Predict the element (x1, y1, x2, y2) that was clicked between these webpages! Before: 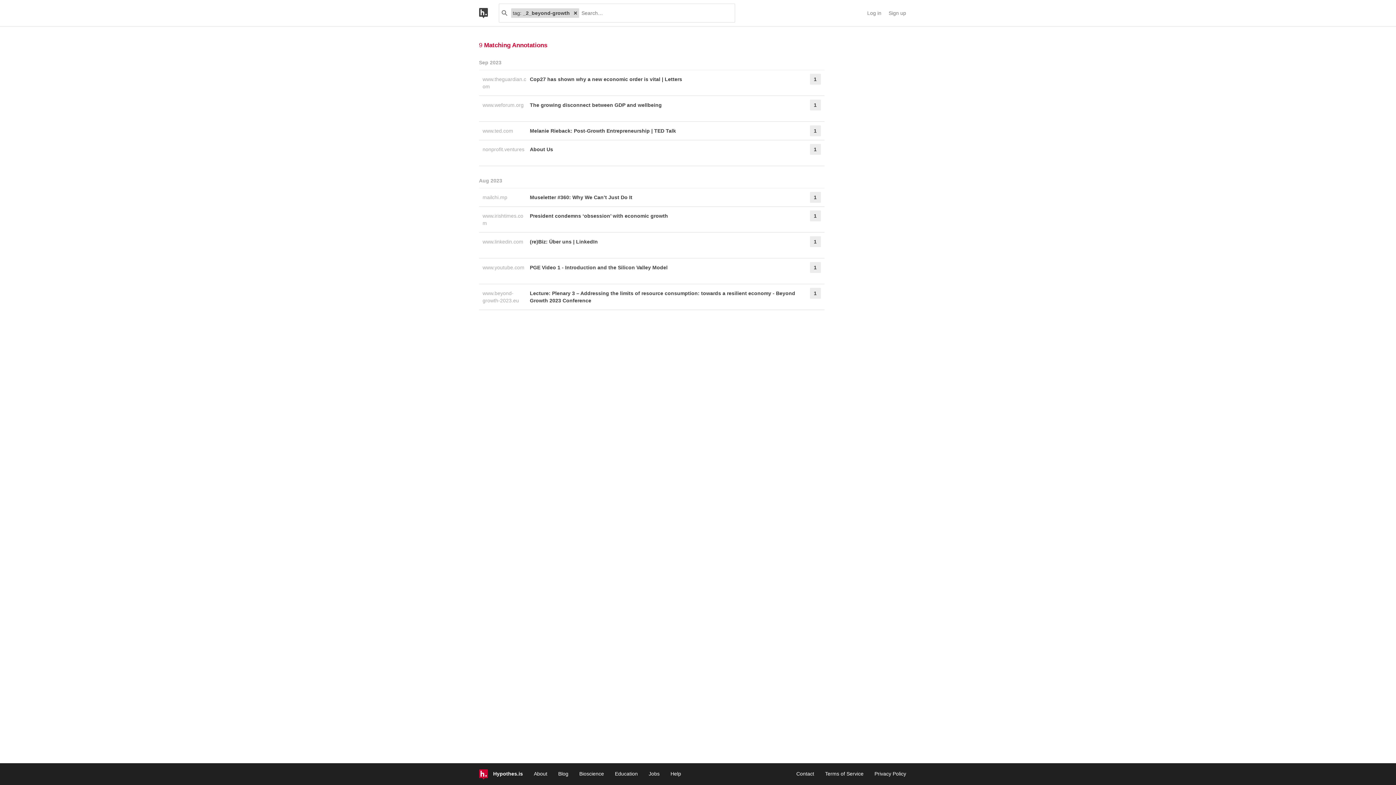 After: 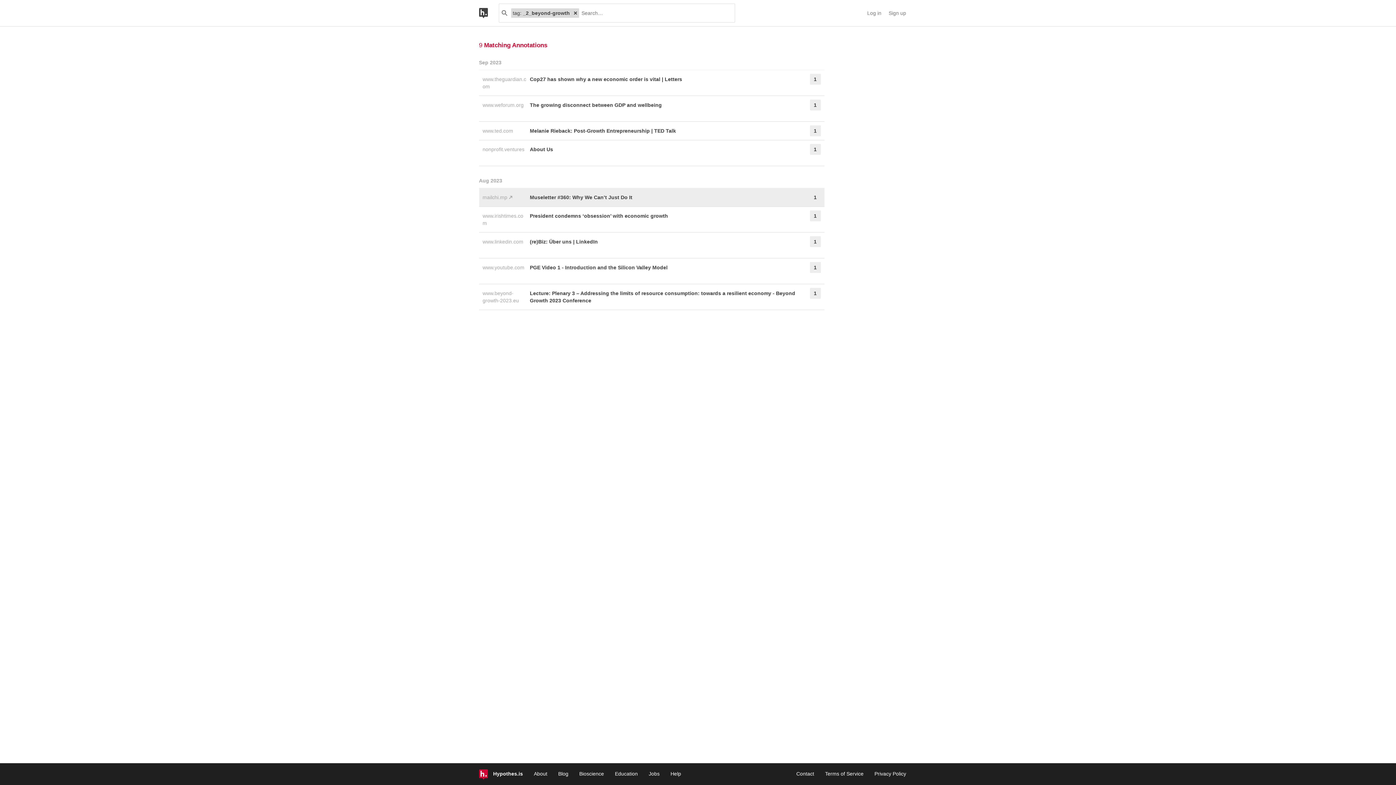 Action: bbox: (482, 194, 512, 200) label: mailchi.mp 